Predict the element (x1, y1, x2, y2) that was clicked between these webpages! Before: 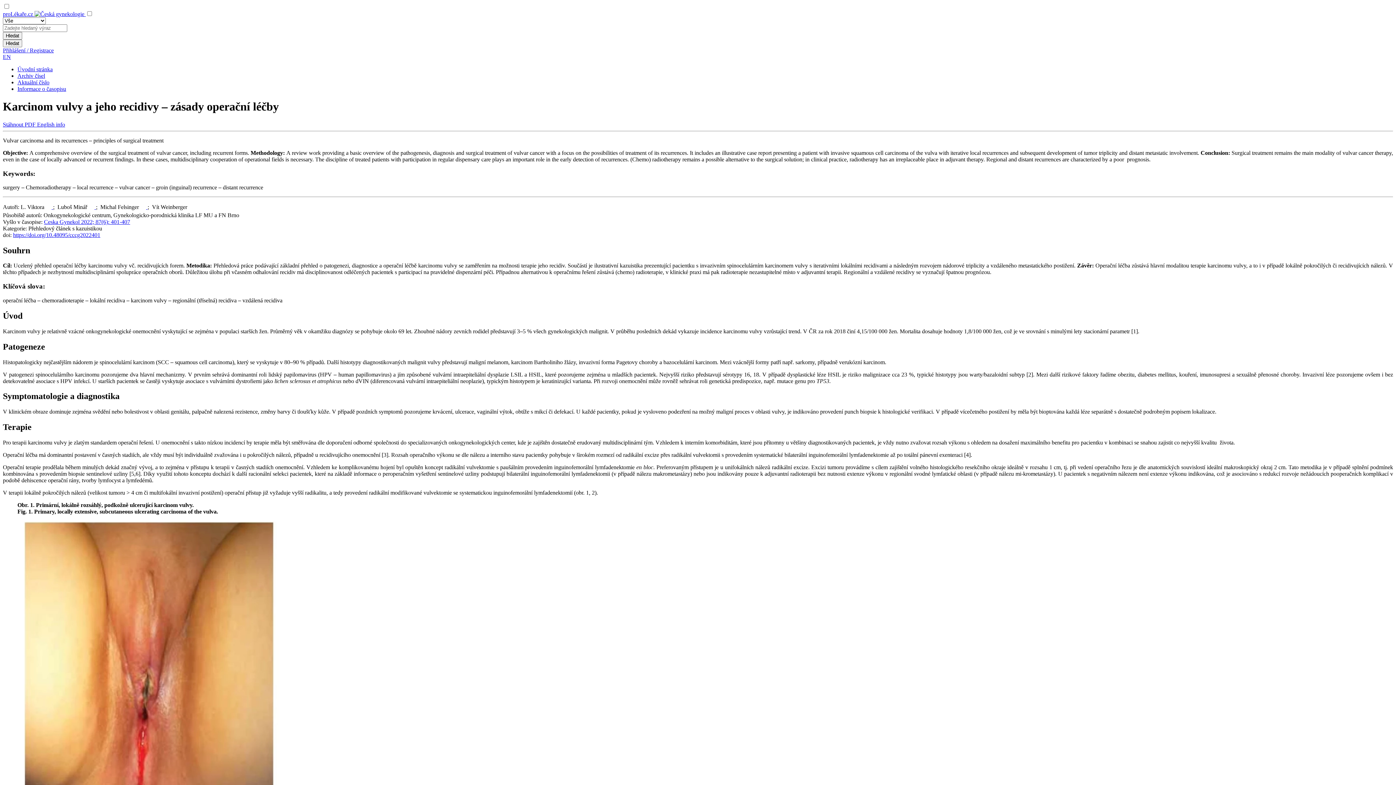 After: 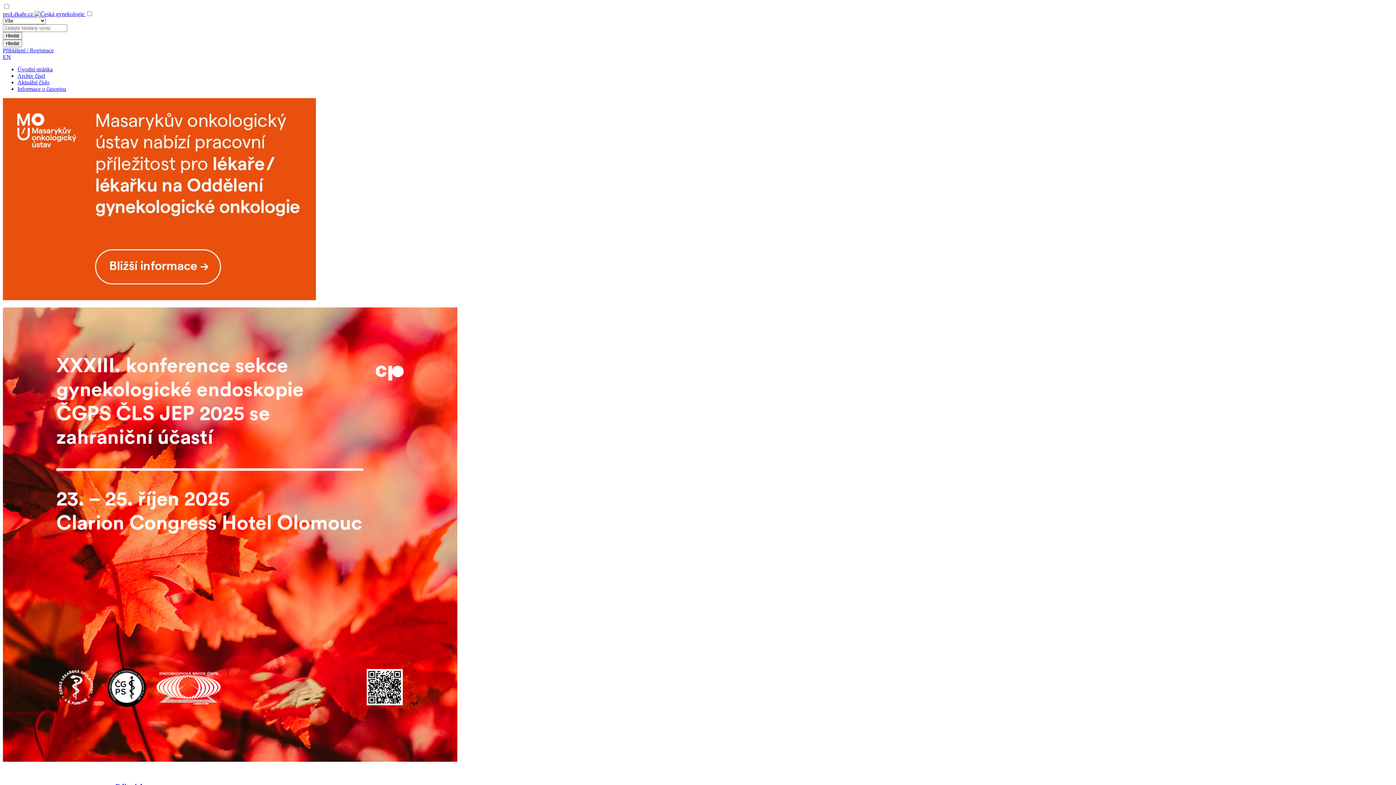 Action: bbox: (17, 66, 52, 72) label: Úvodní stránka